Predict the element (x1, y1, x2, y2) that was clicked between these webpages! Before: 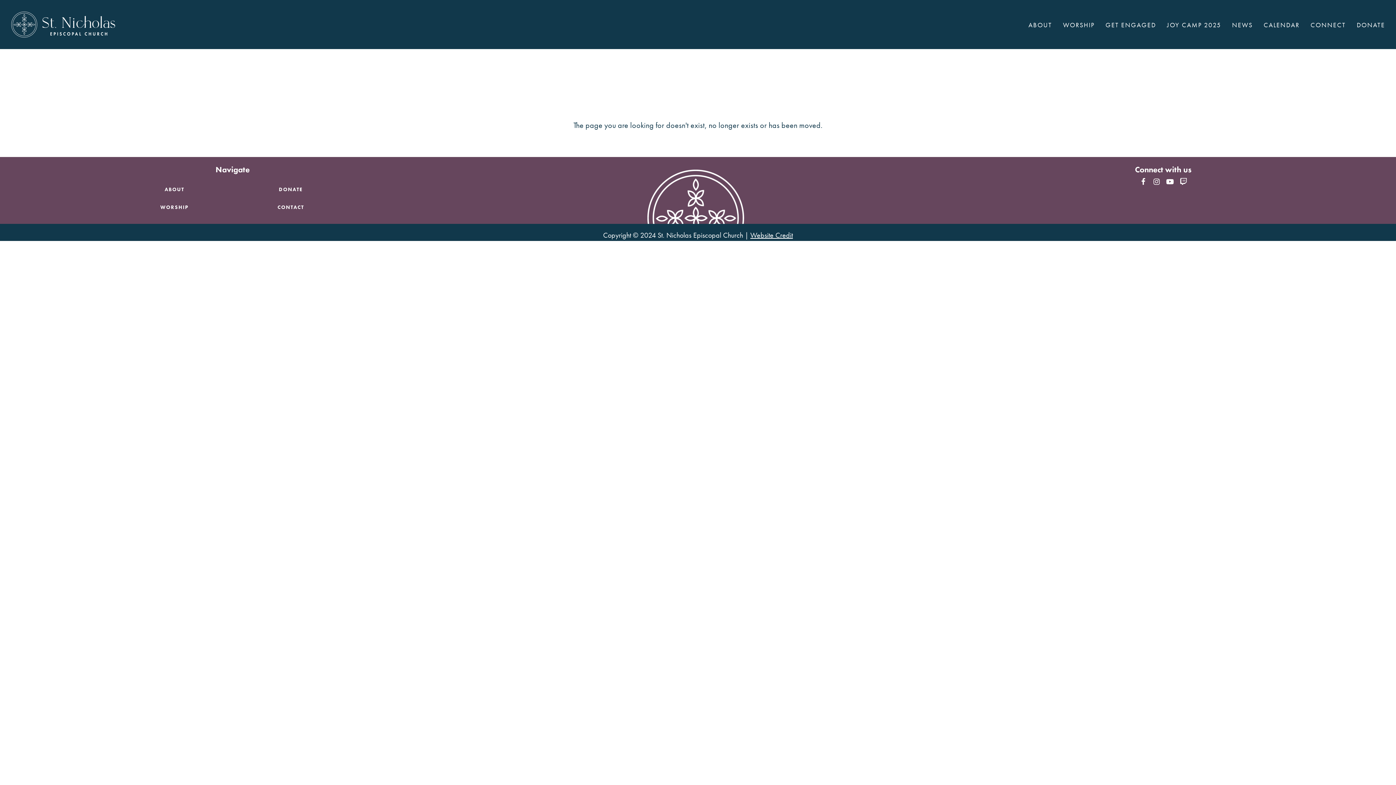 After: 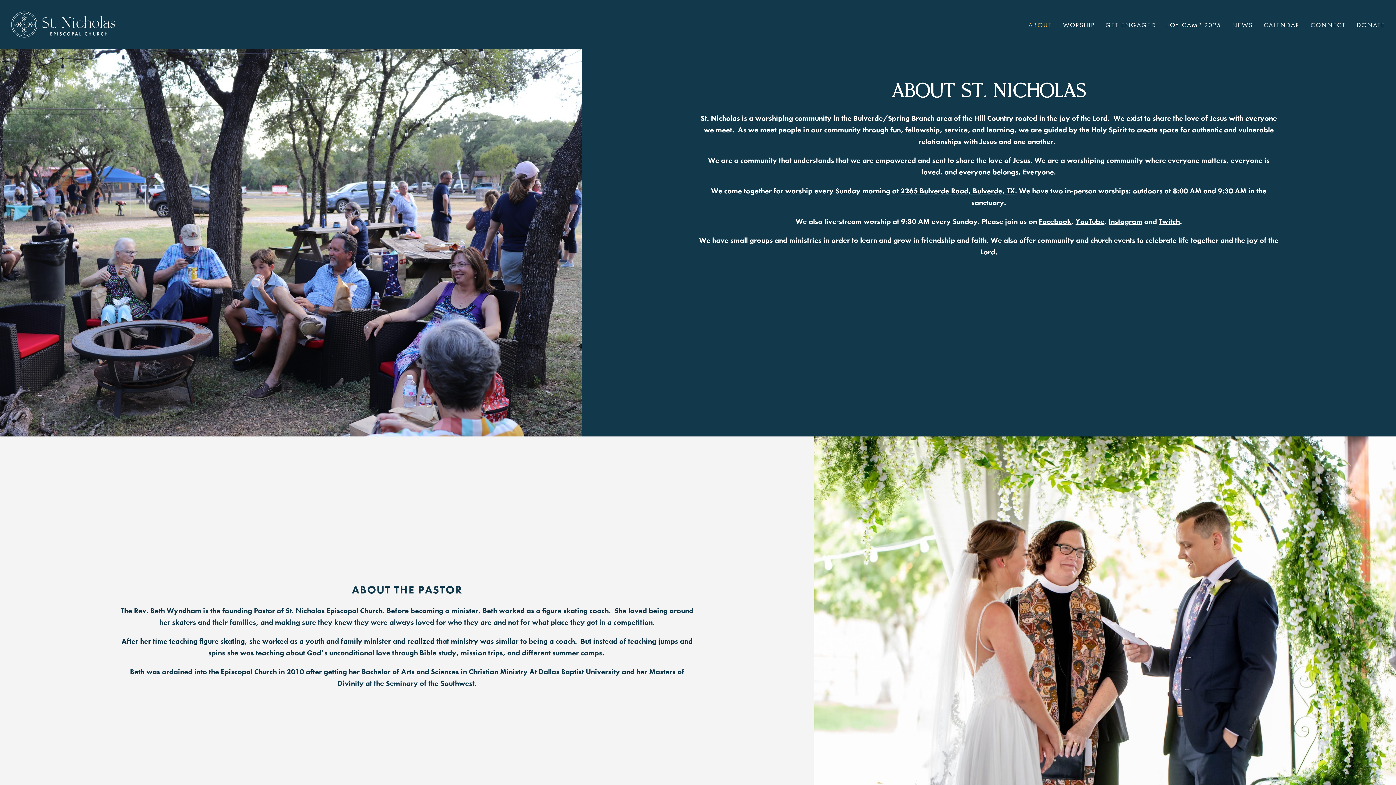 Action: label: ABOUT bbox: (1023, 15, 1057, 33)